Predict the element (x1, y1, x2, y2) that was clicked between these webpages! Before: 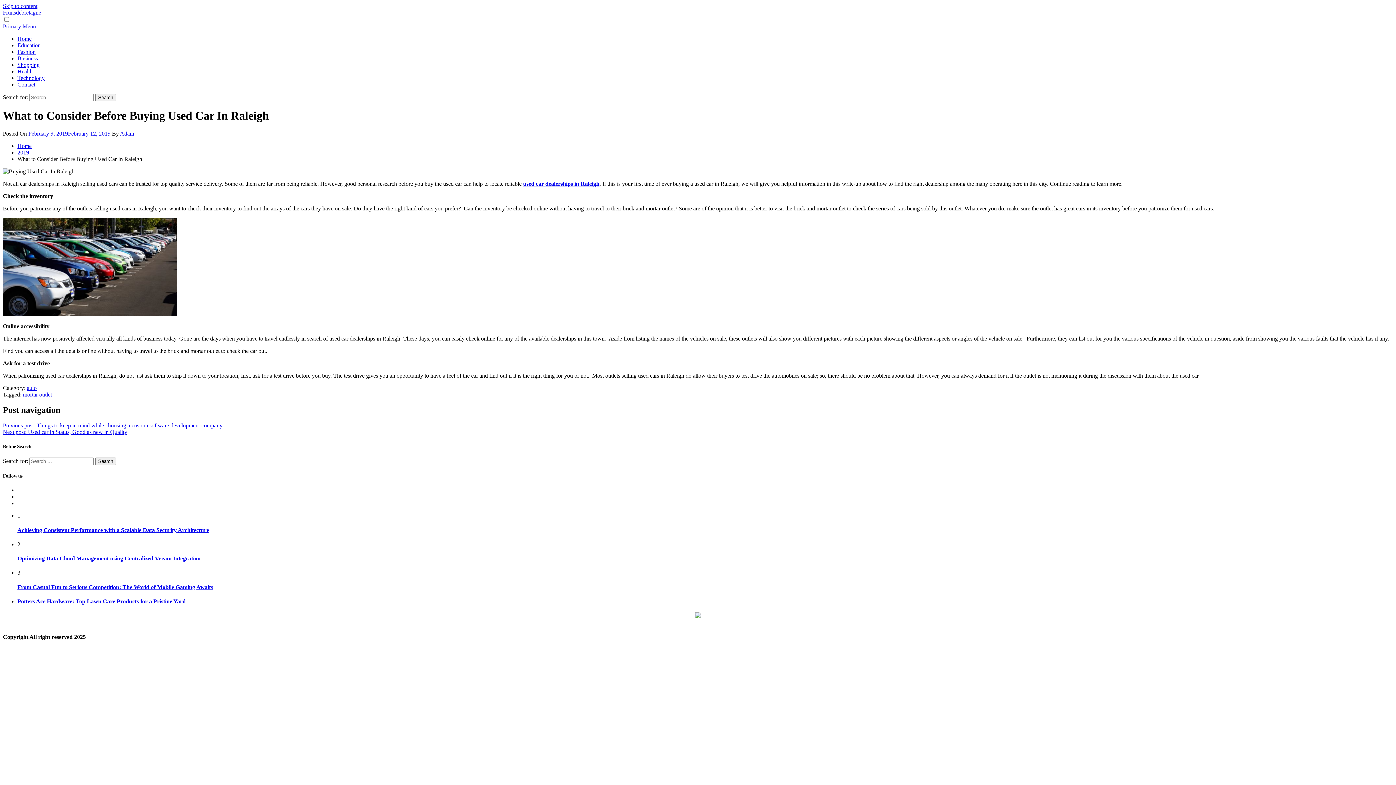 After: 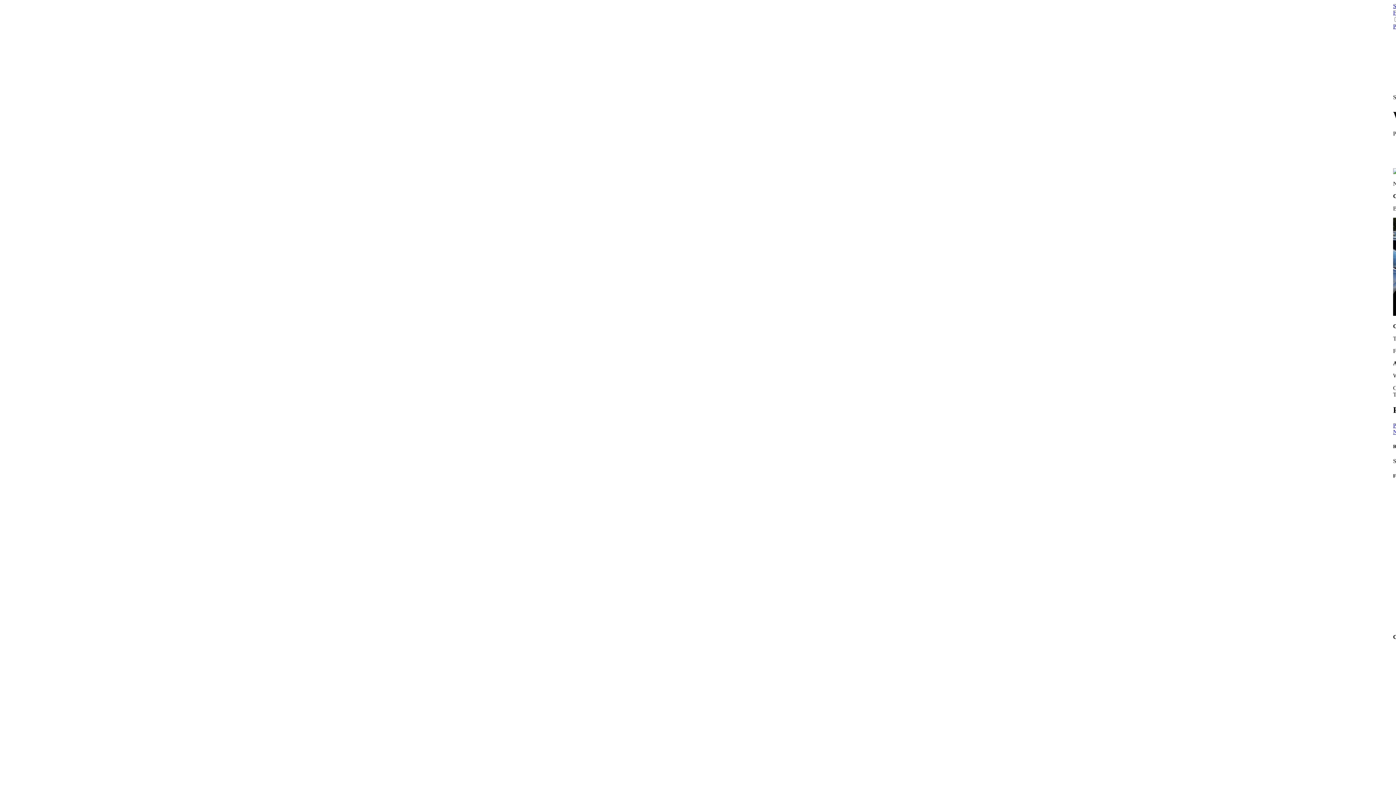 Action: bbox: (2, 16, 10, 22)